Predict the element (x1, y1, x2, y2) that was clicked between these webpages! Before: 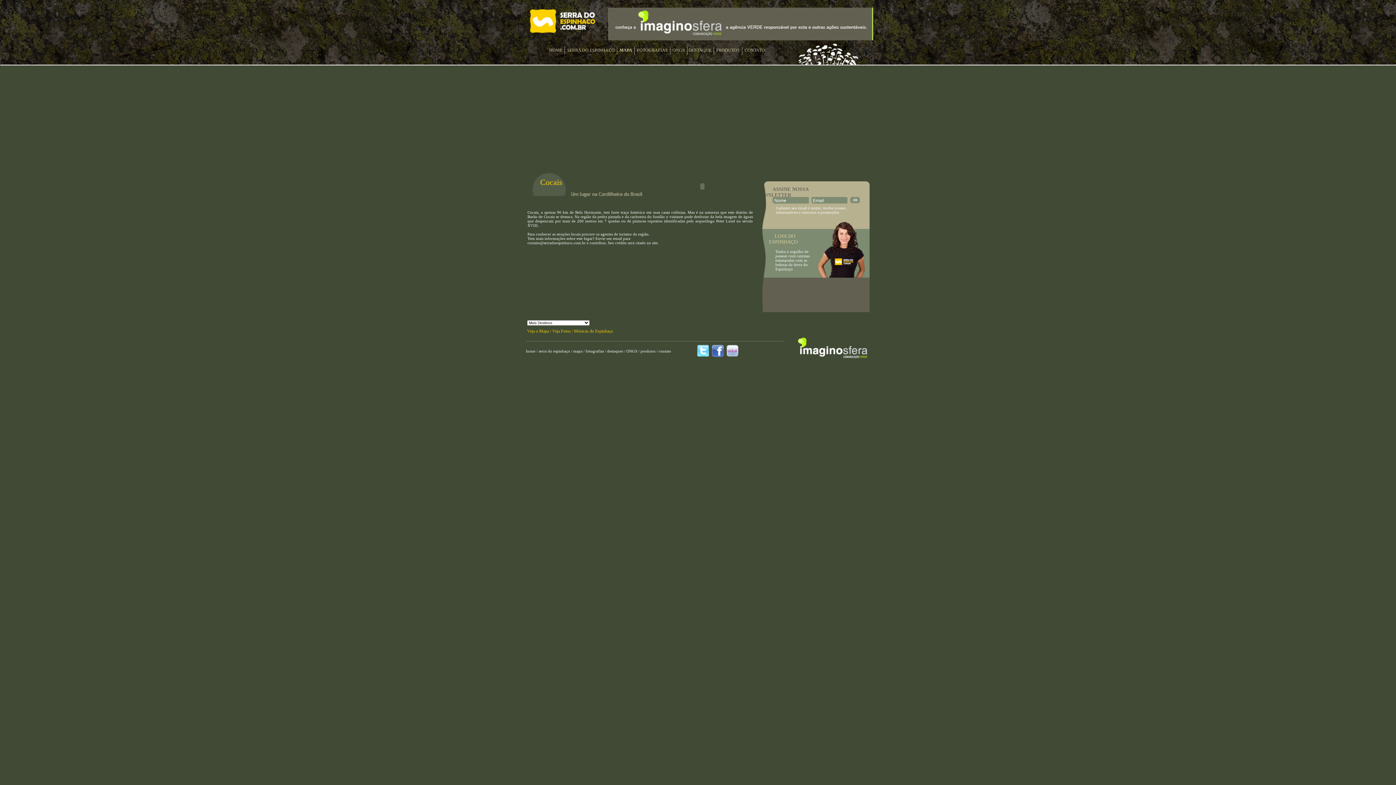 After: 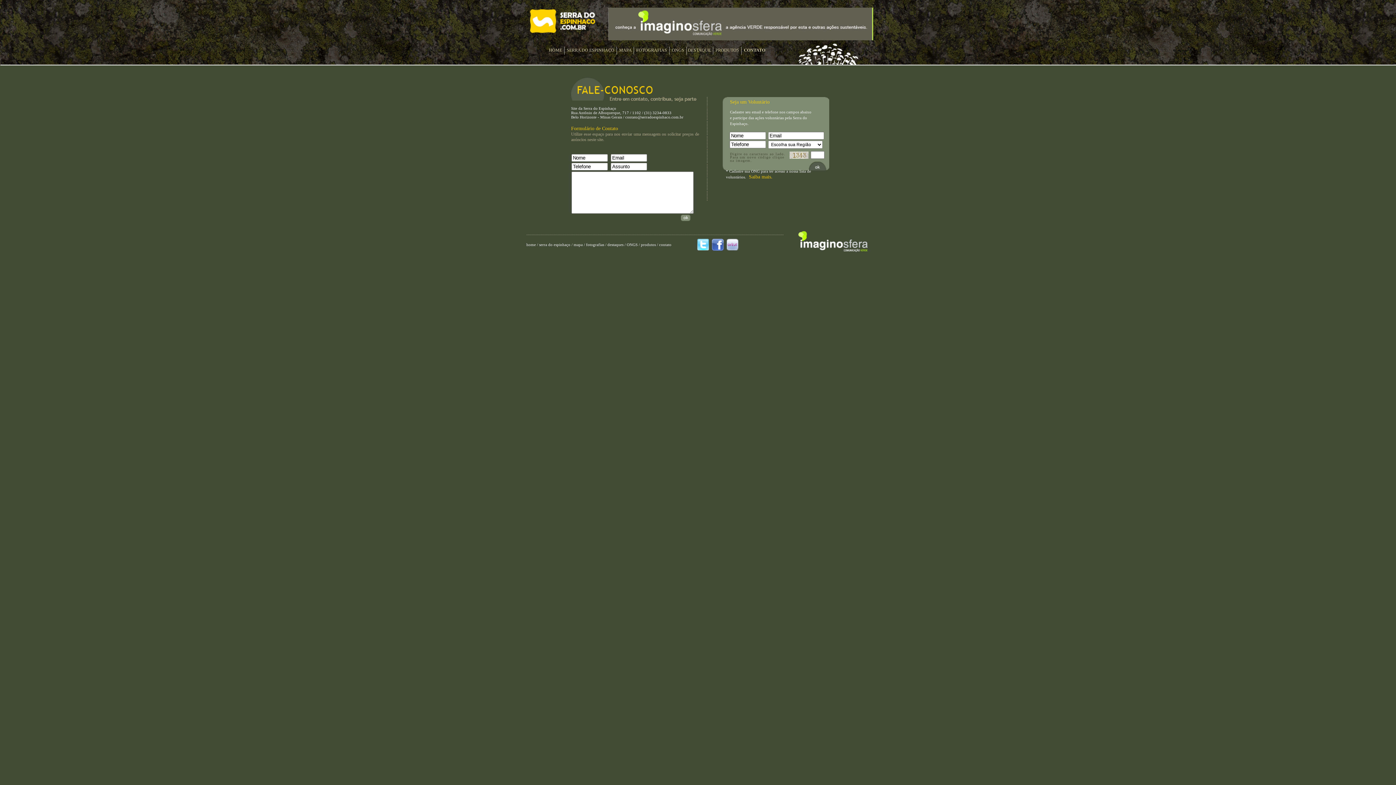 Action: bbox: (658, 349, 671, 353) label: contato